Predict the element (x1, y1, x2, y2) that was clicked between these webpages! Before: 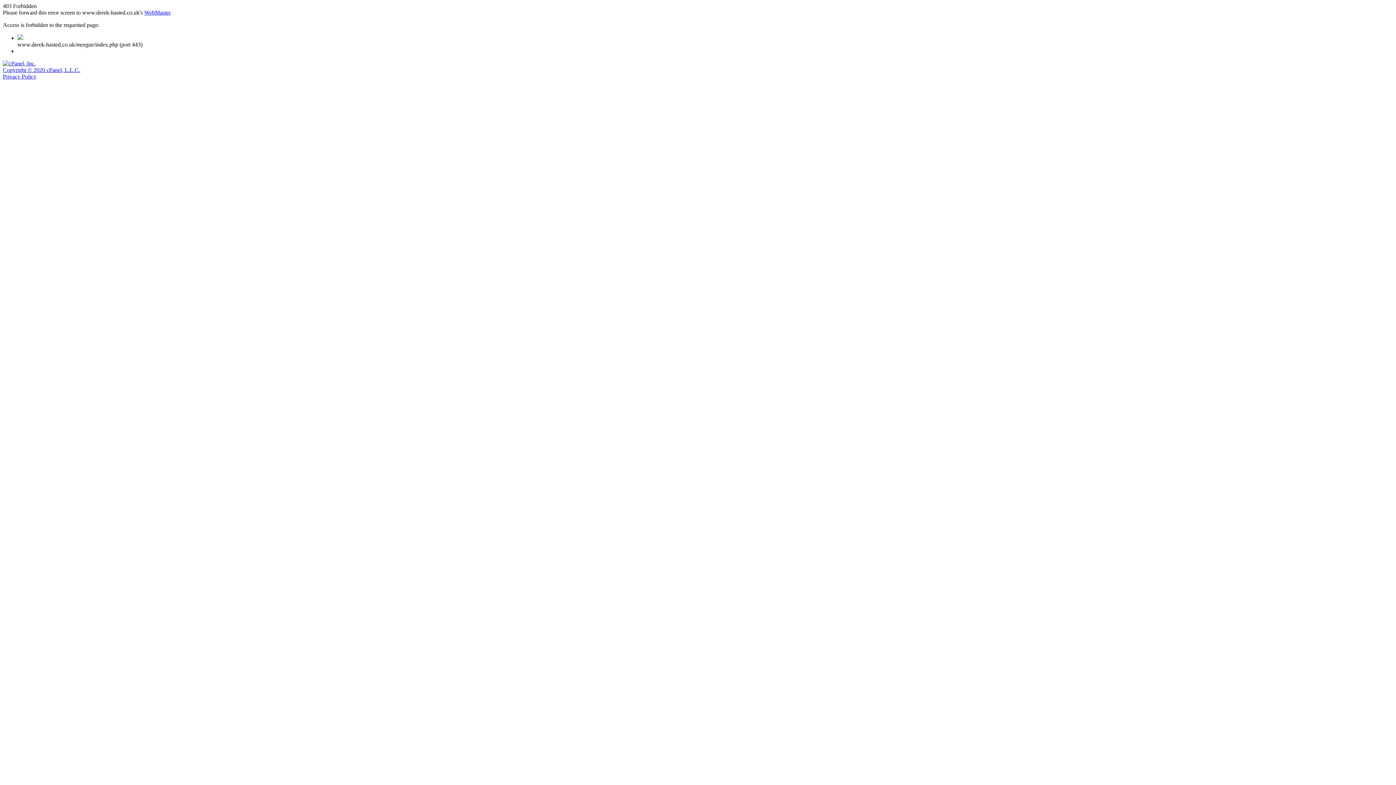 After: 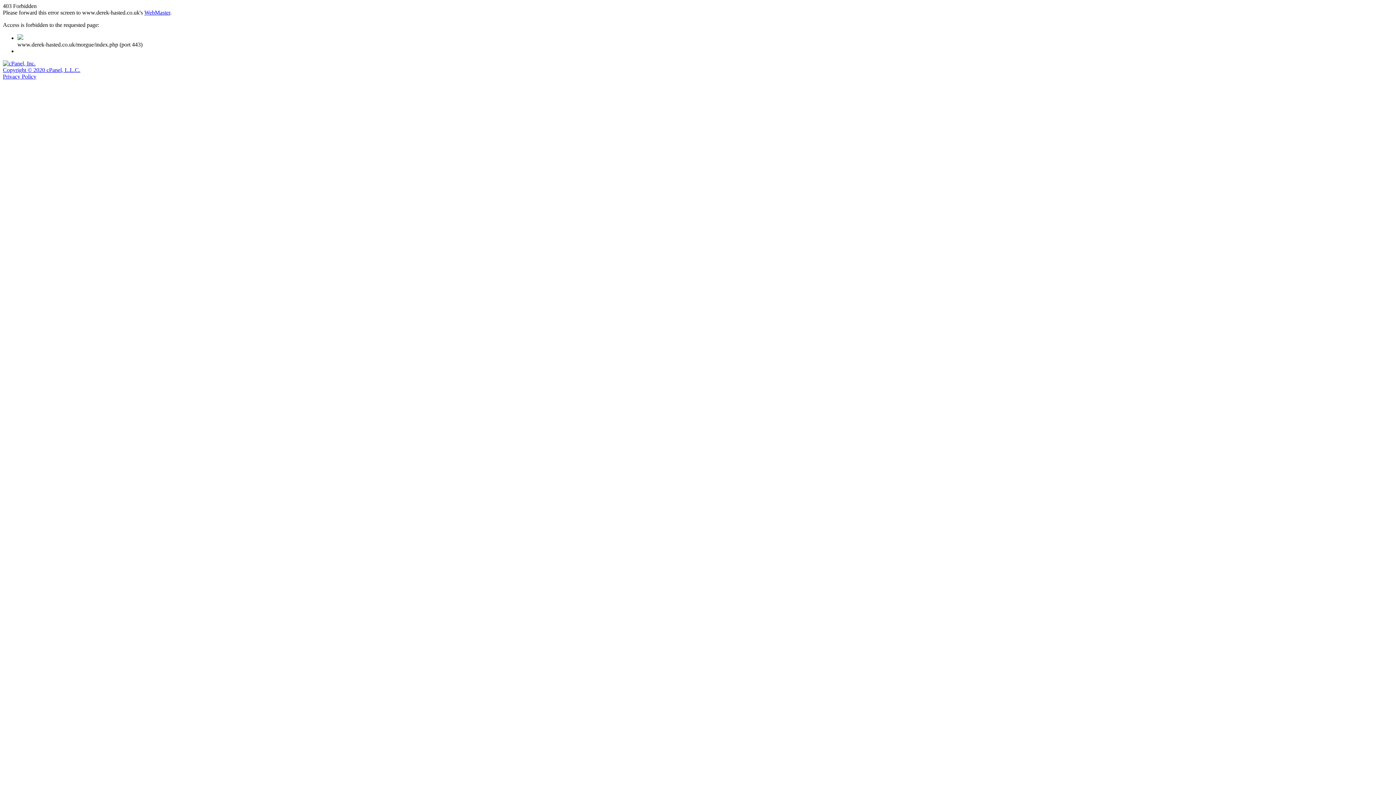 Action: bbox: (2, 60, 35, 66)